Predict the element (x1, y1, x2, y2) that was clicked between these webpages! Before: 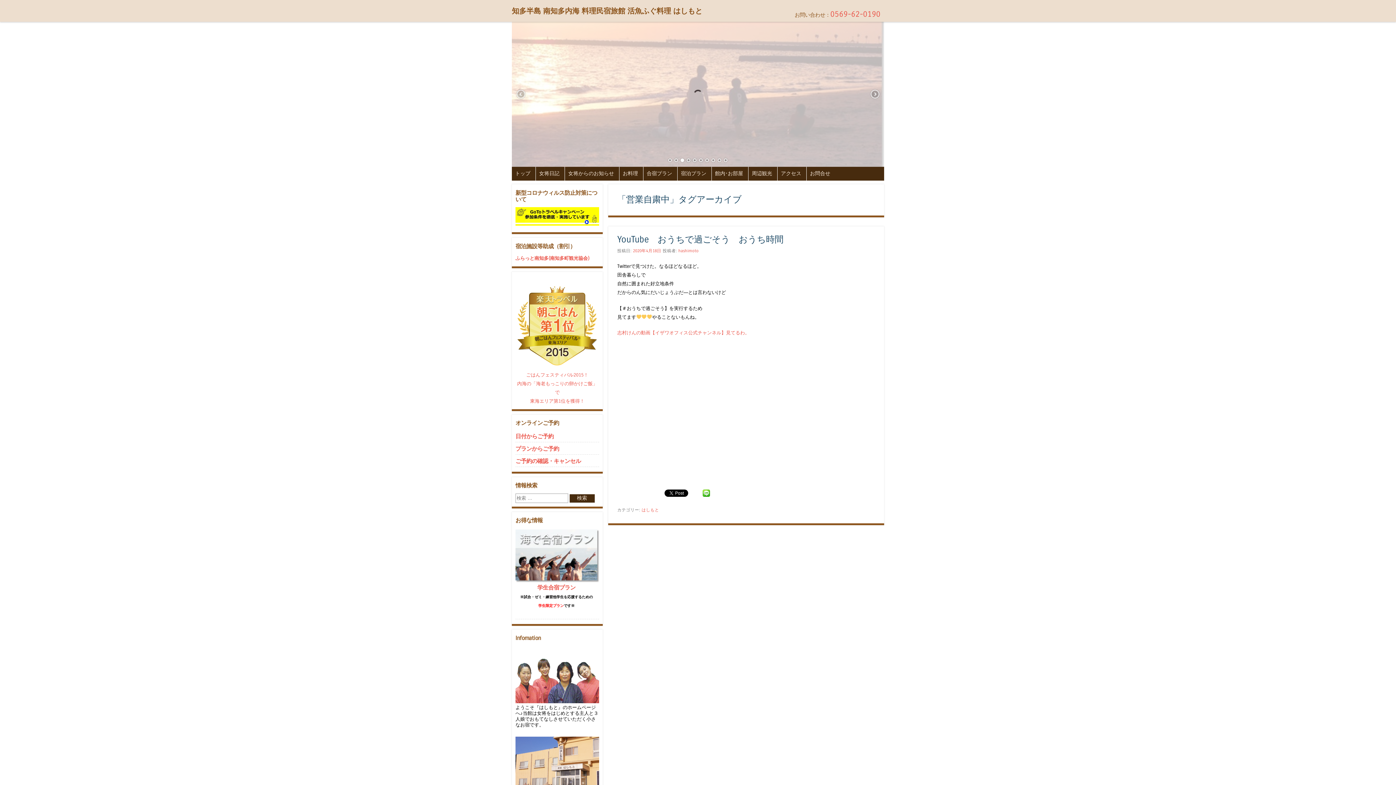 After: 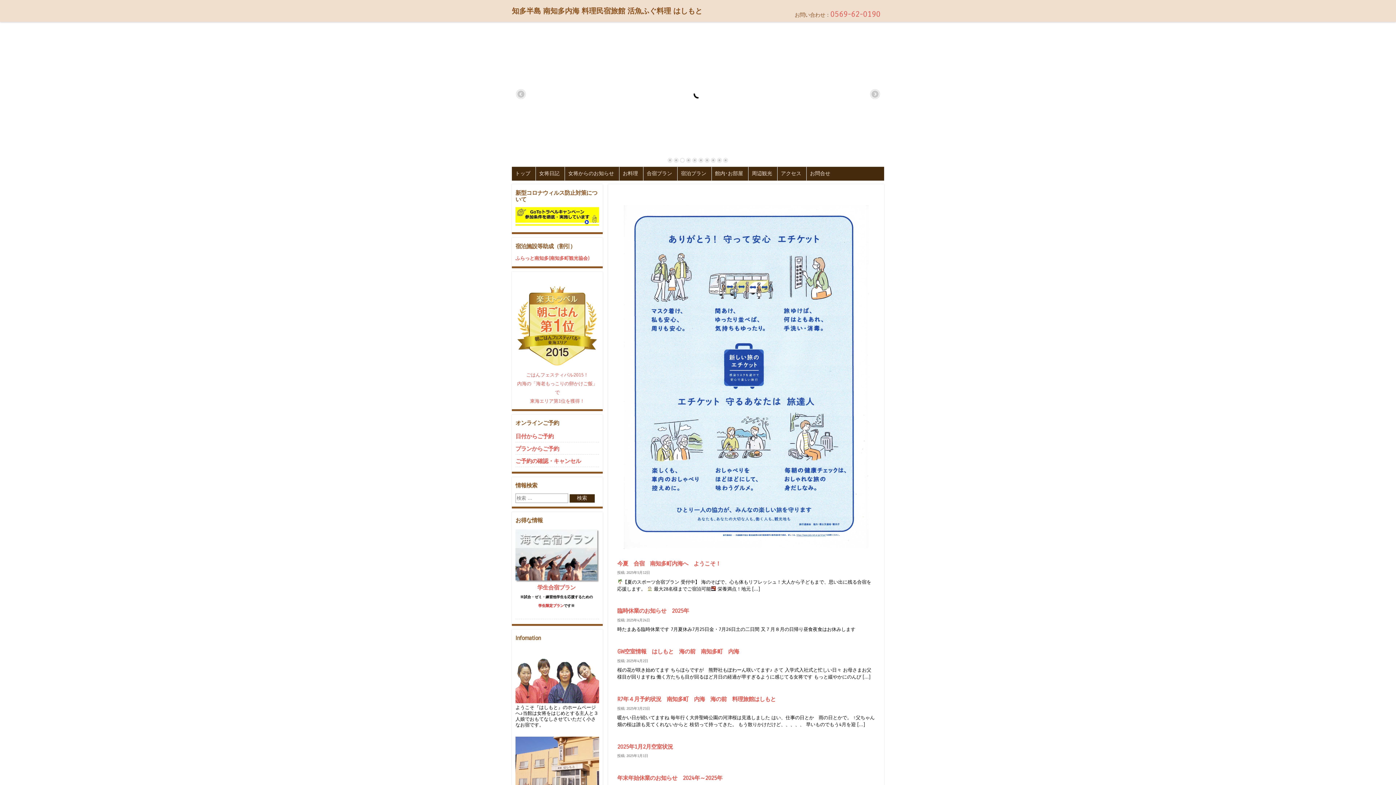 Action: bbox: (565, 166, 617, 180) label: 女将からのお知らせ